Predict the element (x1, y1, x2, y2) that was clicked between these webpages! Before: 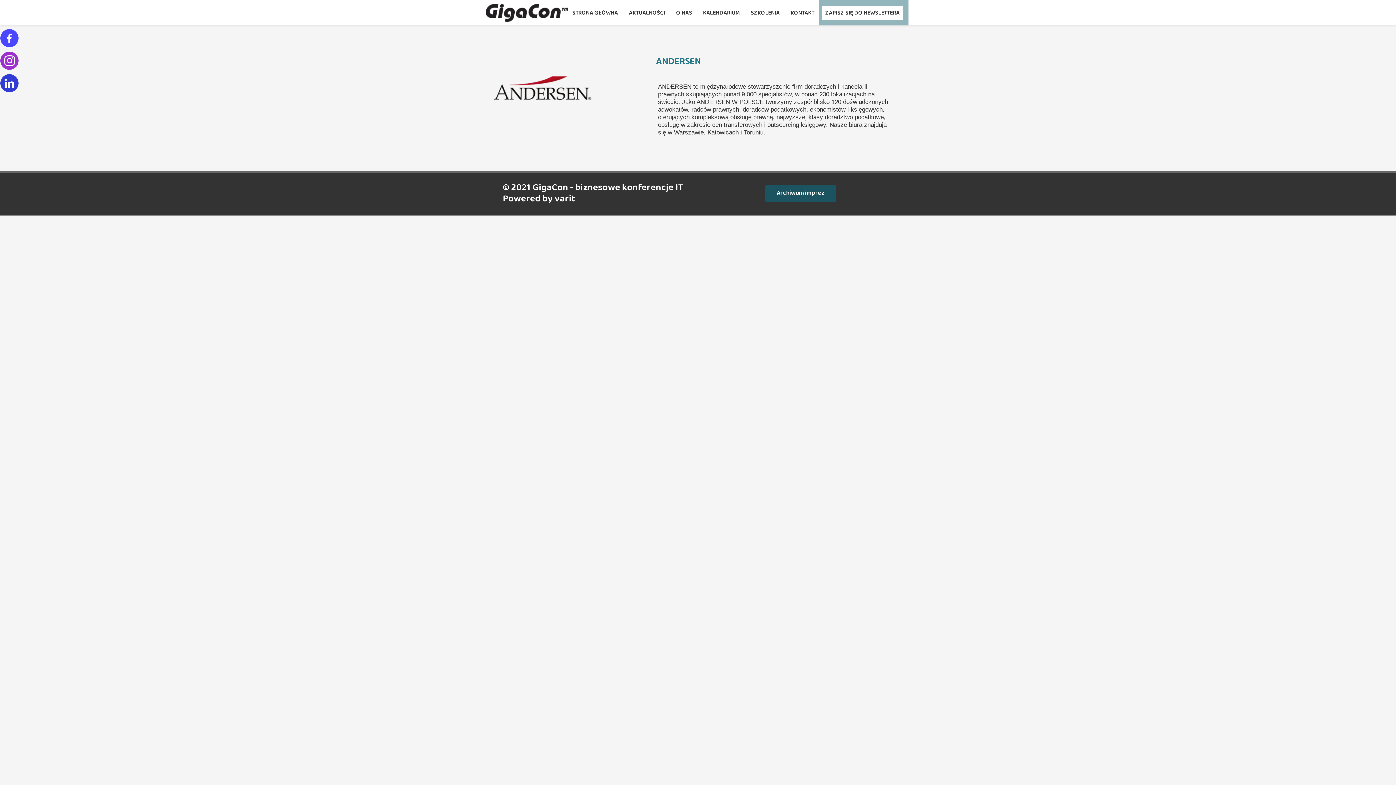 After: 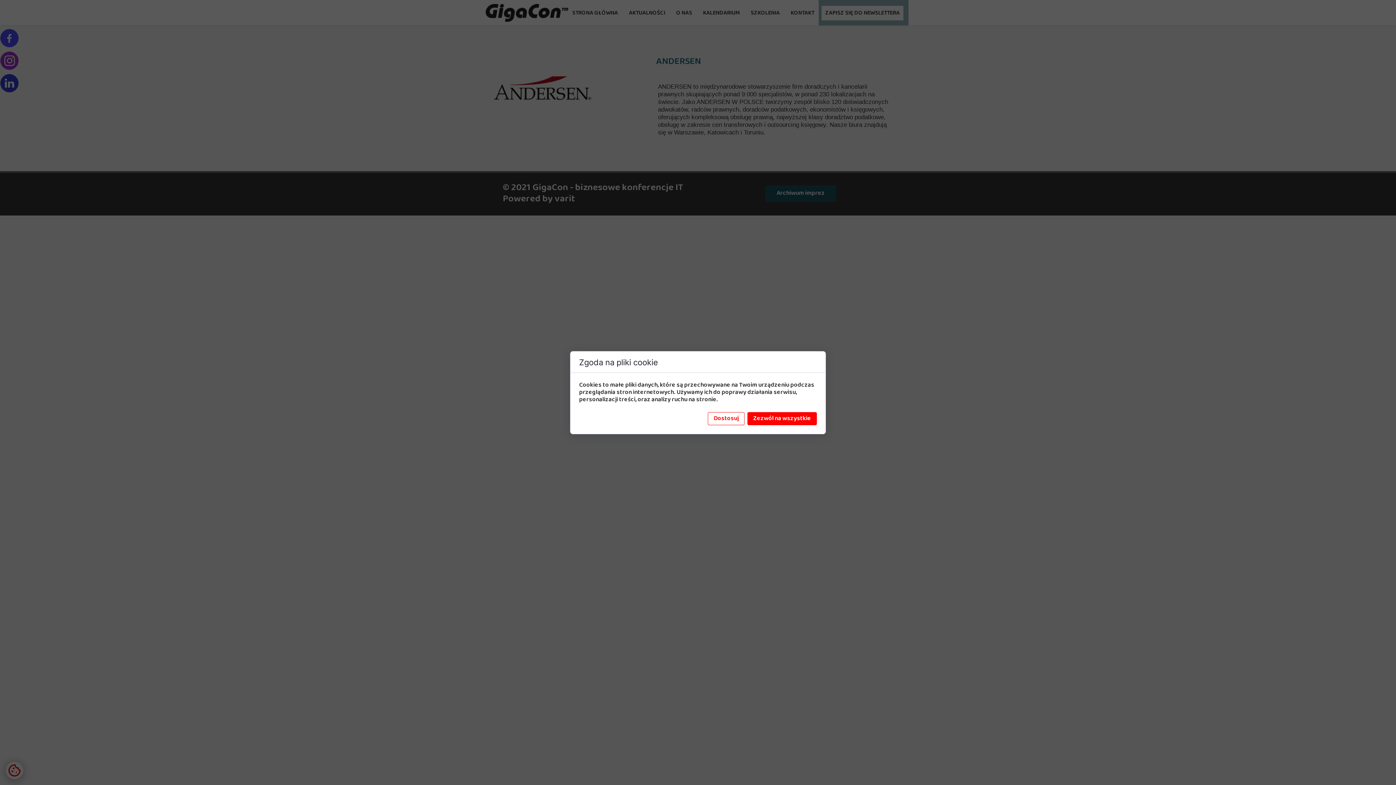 Action: label: ZAPISZ SIĘ DO NEWSLETTERA bbox: (821, 5, 903, 20)